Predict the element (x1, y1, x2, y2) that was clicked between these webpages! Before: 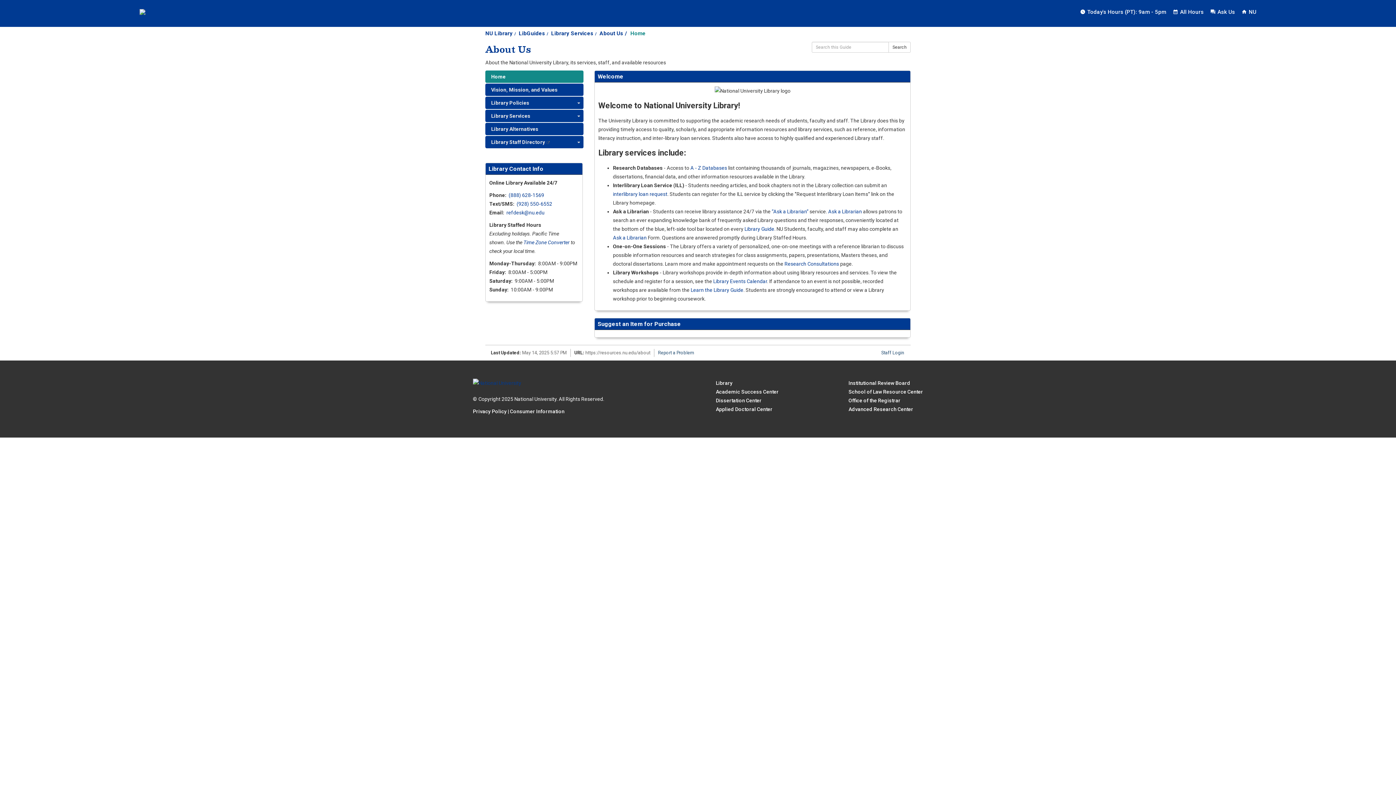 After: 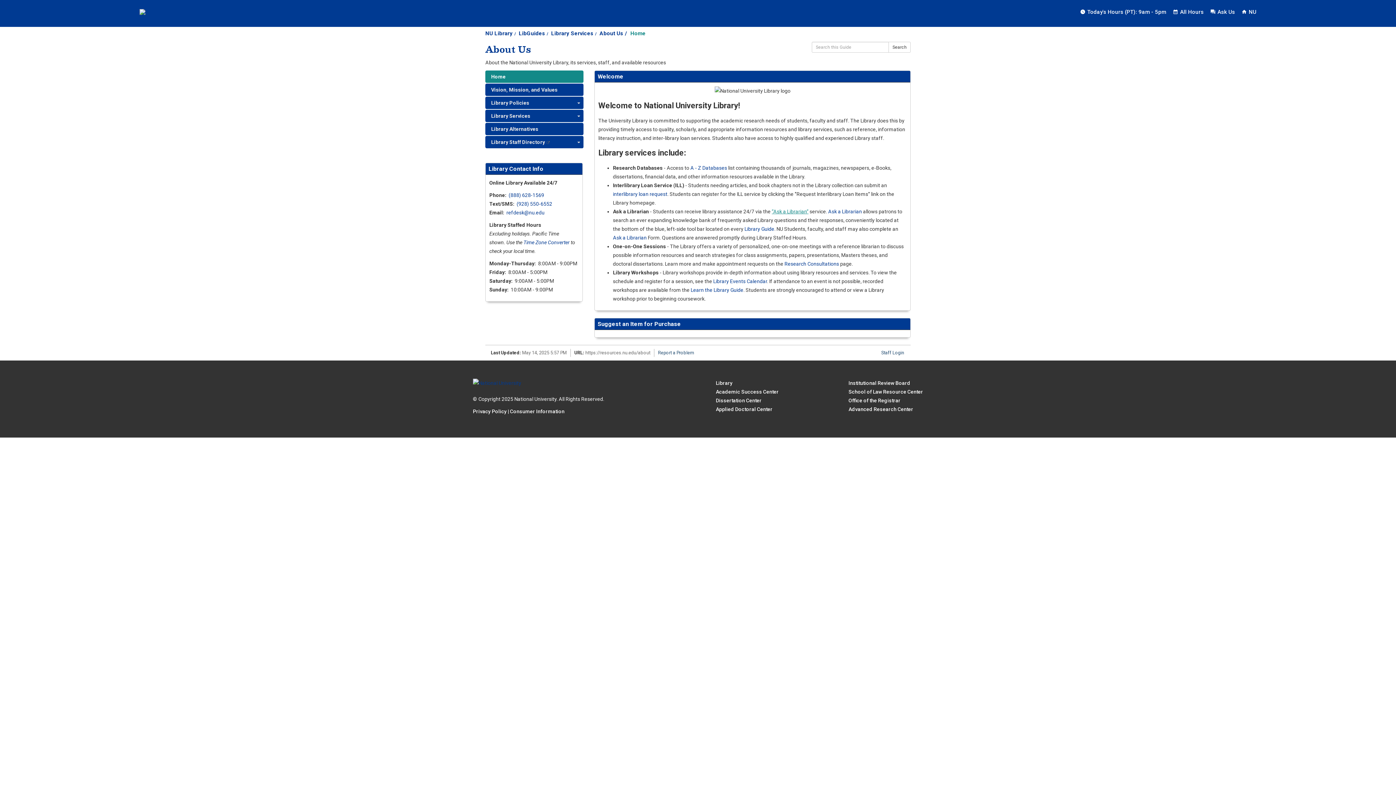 Action: label: “Ask a Librarian” bbox: (772, 208, 808, 214)